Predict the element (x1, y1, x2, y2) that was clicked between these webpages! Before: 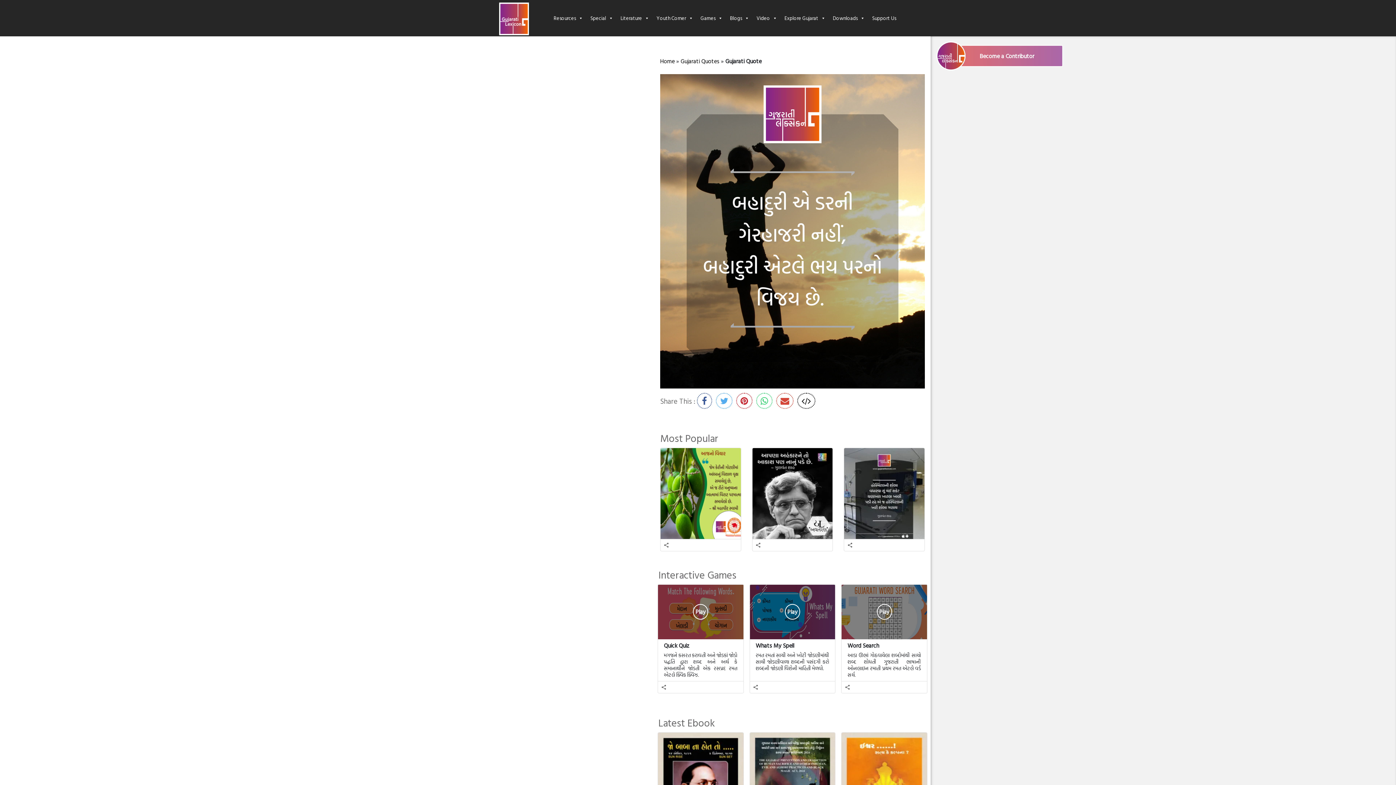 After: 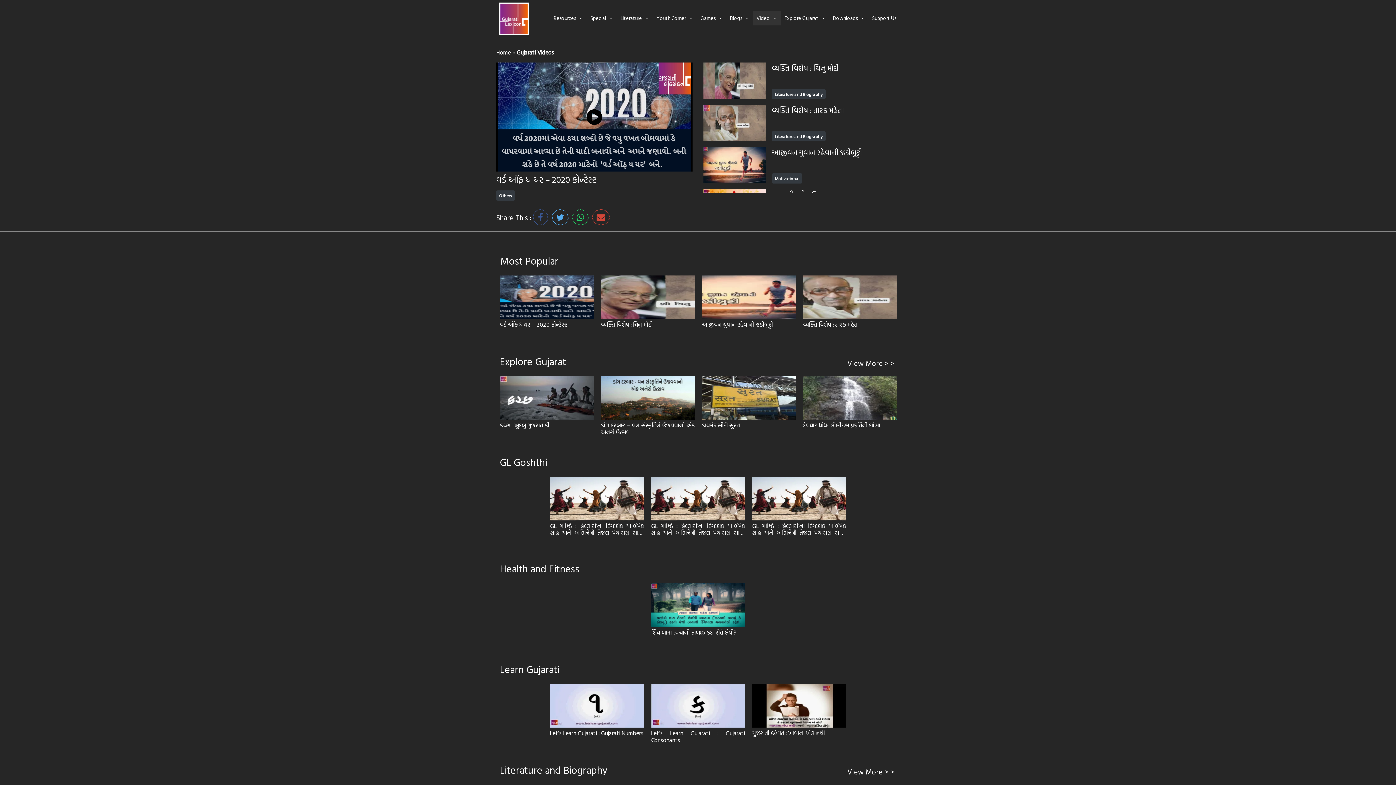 Action: bbox: (753, 10, 781, 25) label: Video